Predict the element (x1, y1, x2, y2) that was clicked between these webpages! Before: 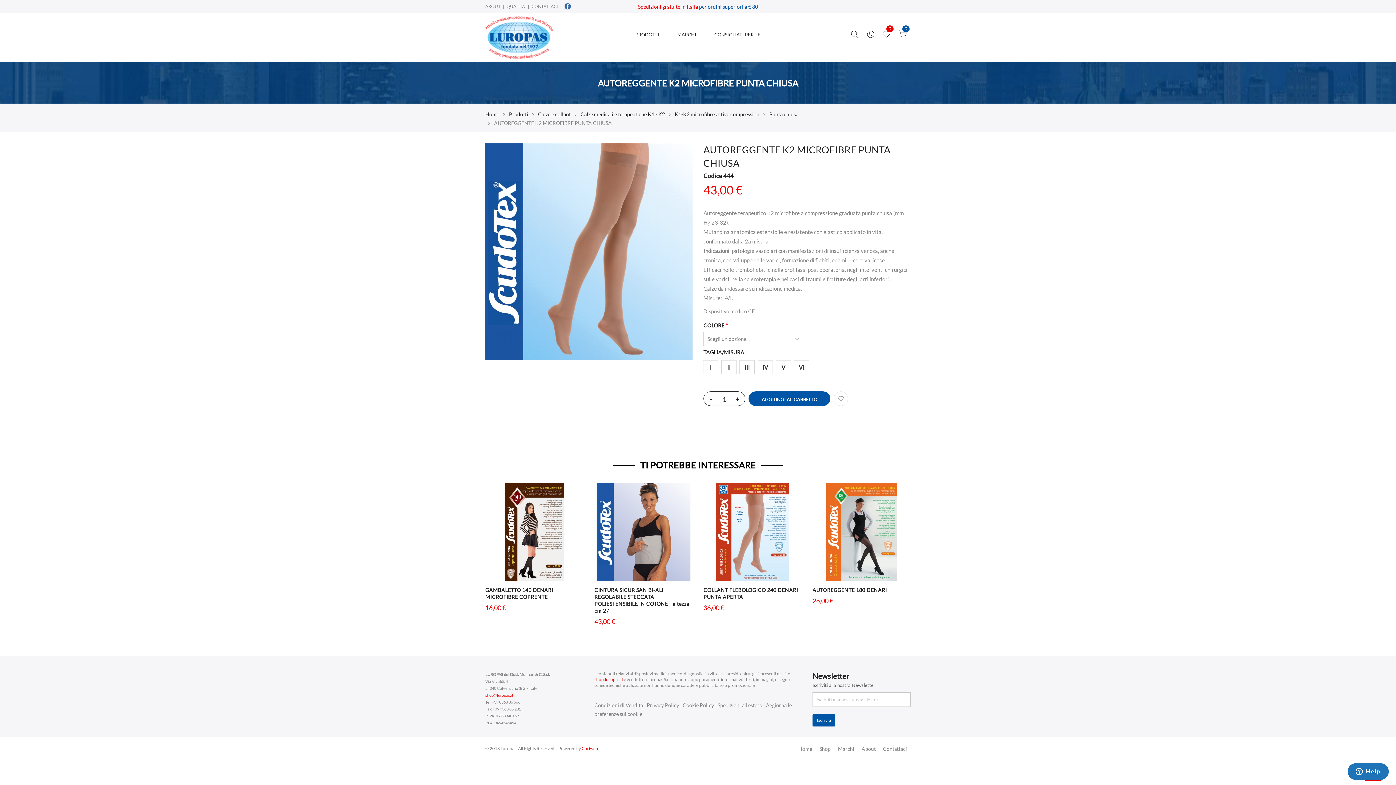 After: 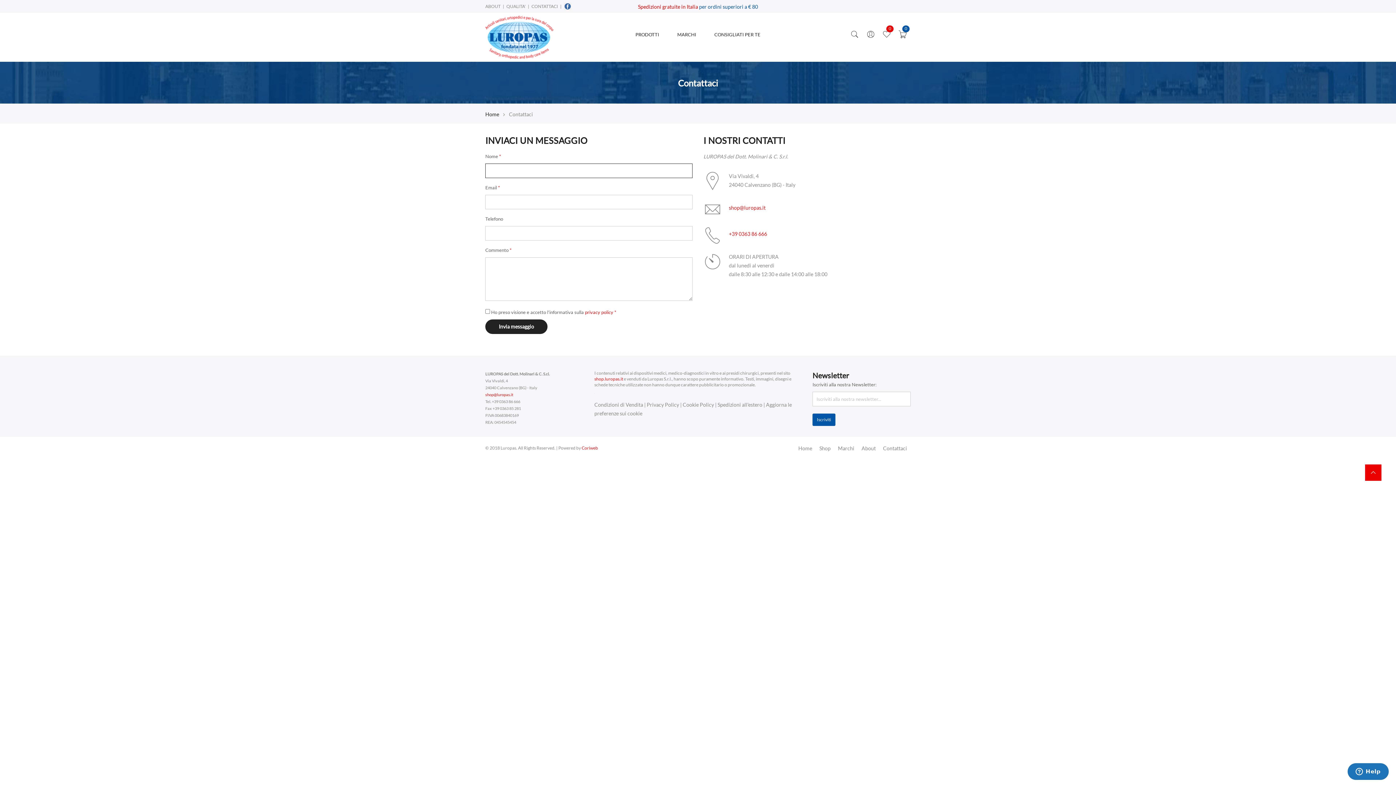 Action: label: CONTATTACI bbox: (531, 0, 558, 12)